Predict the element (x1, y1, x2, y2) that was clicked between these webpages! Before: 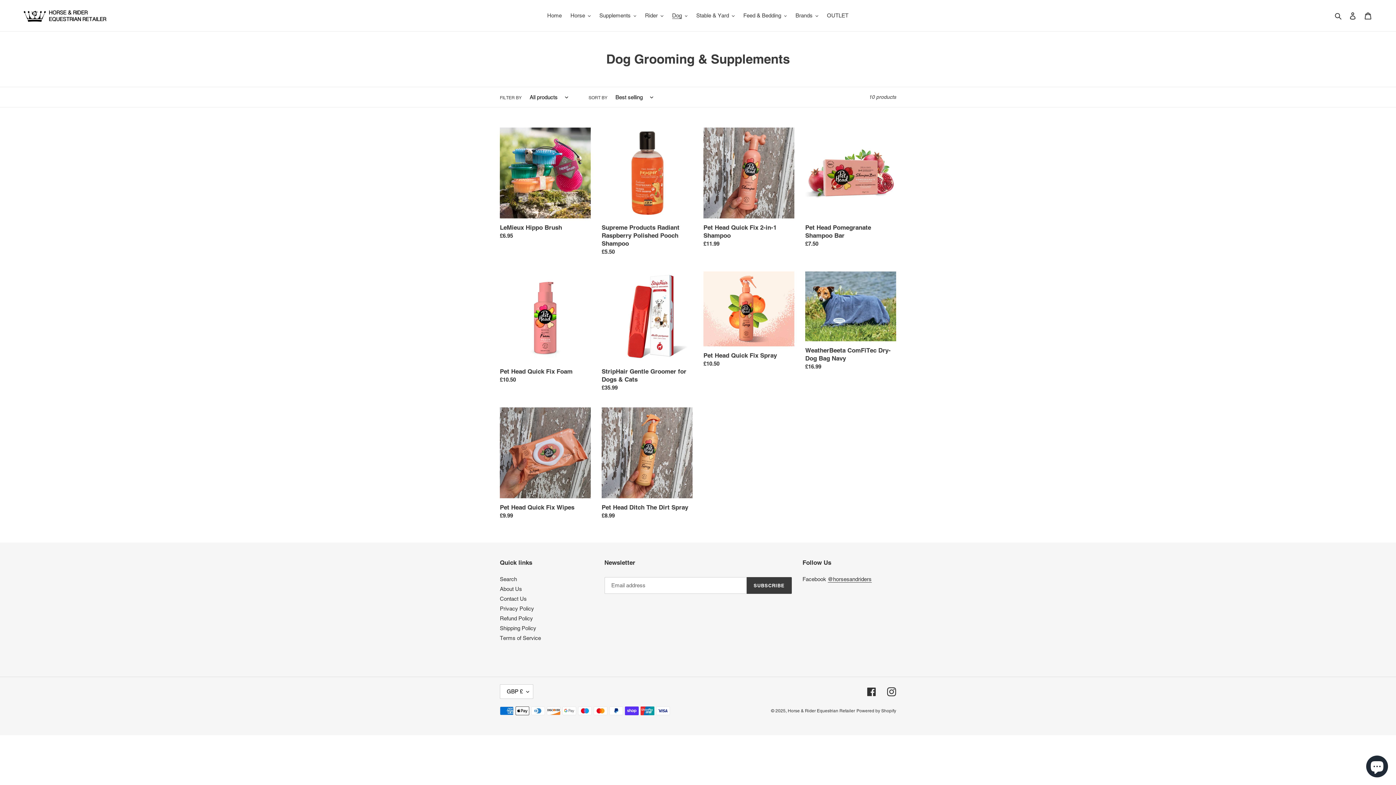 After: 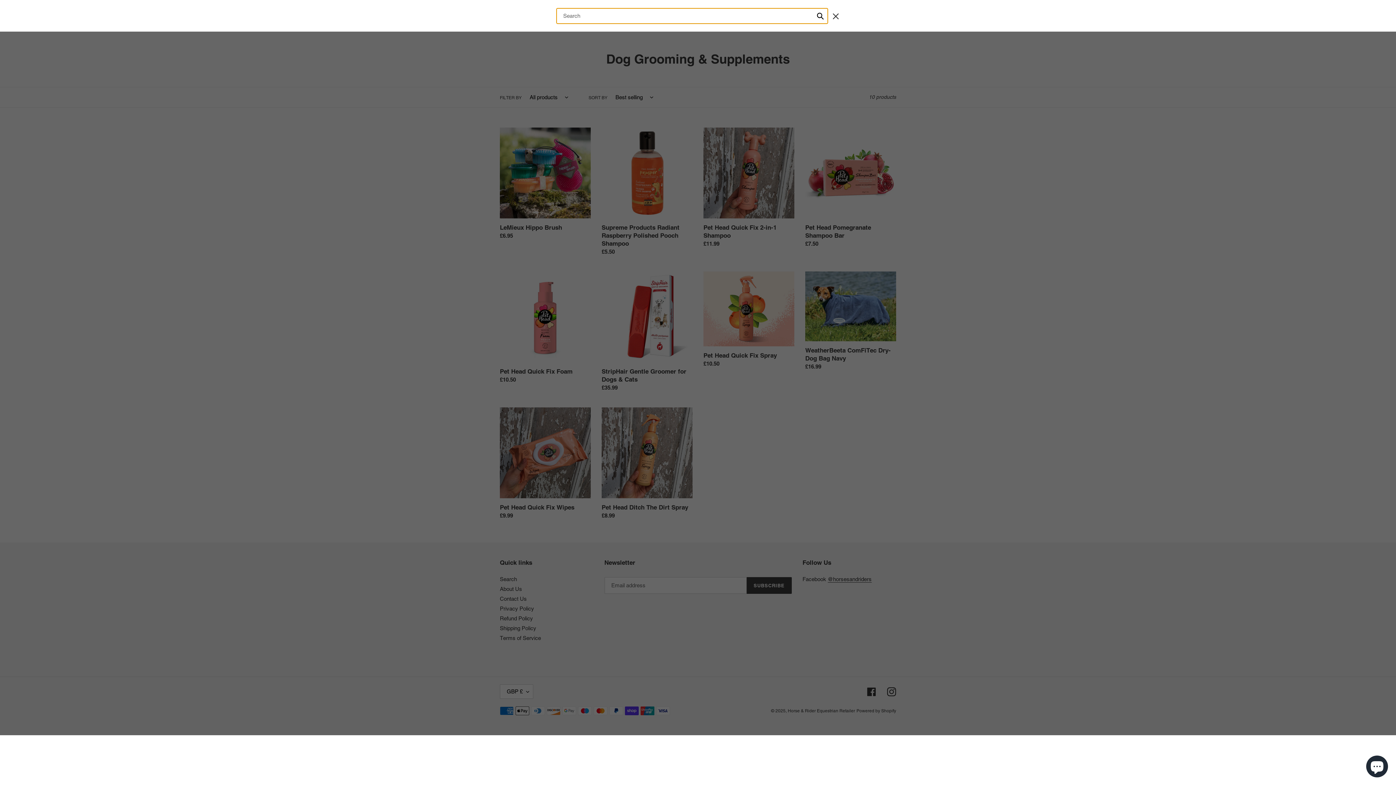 Action: bbox: (1332, 11, 1345, 20) label: Search